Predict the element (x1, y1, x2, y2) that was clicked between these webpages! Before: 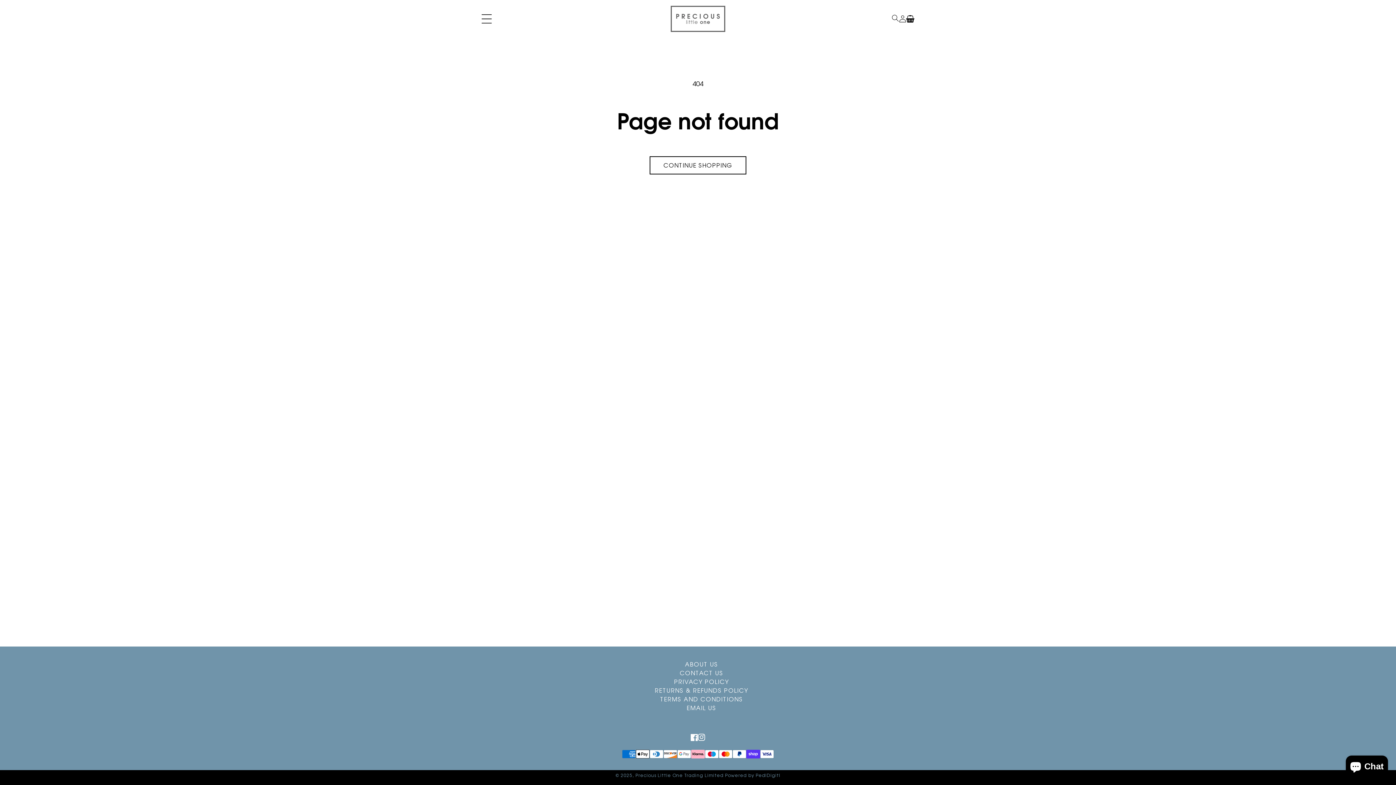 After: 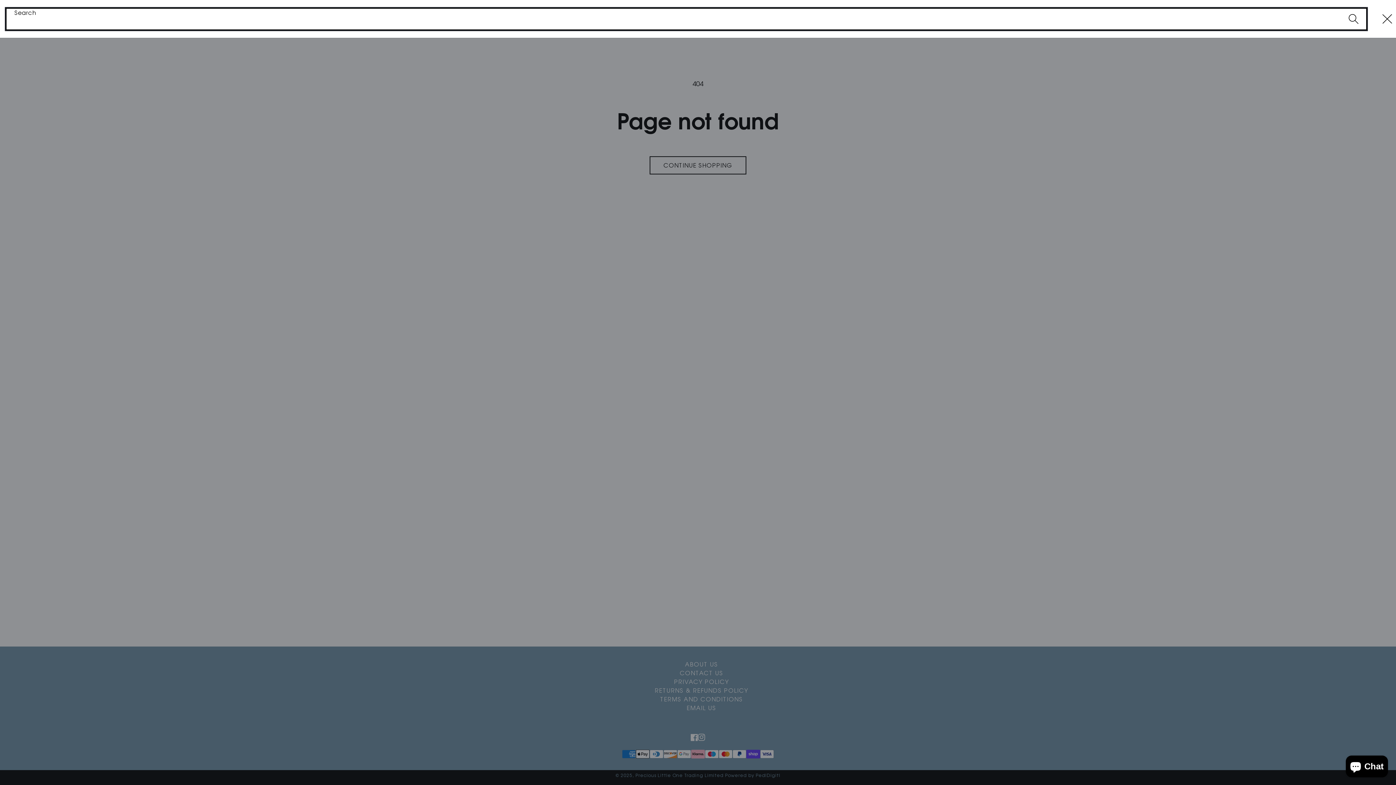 Action: bbox: (891, 14, 899, 21) label: Search